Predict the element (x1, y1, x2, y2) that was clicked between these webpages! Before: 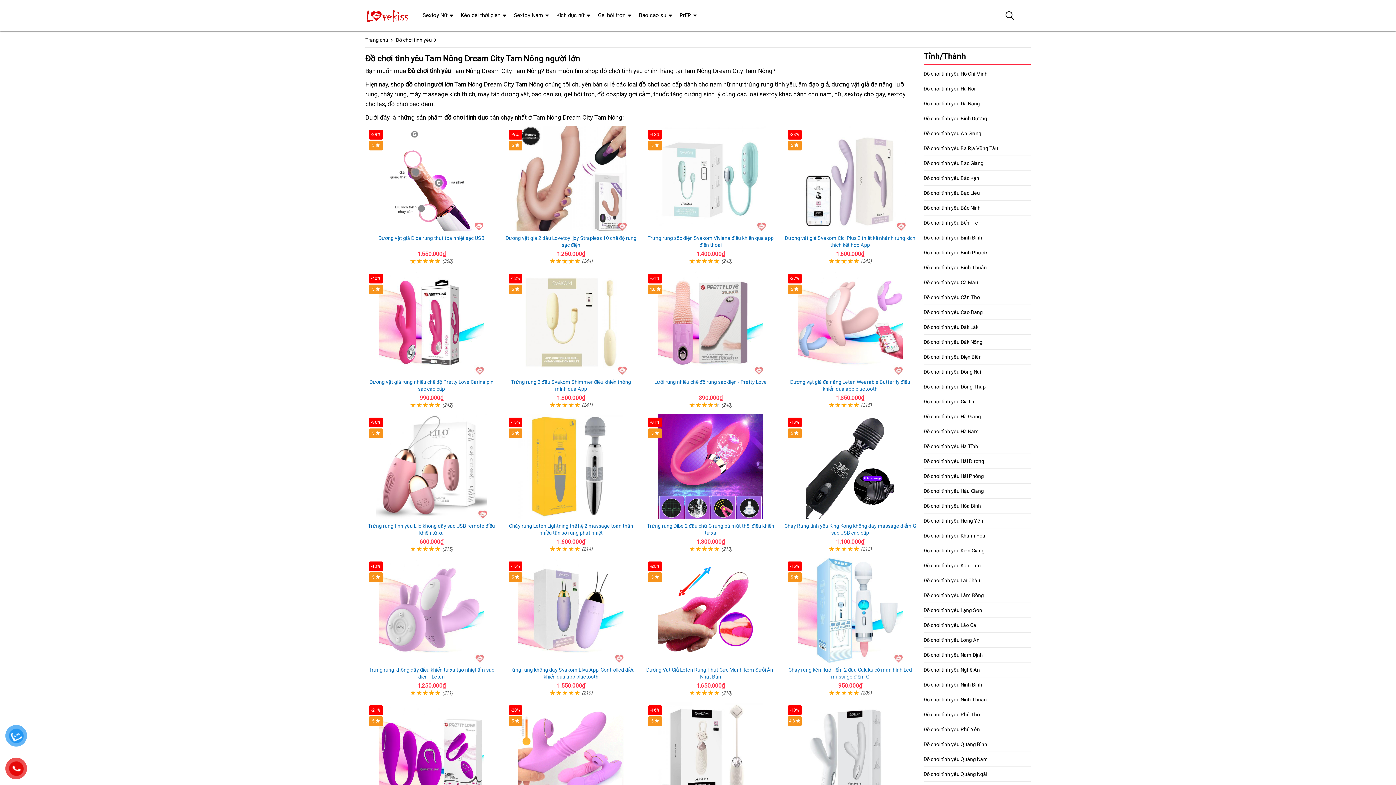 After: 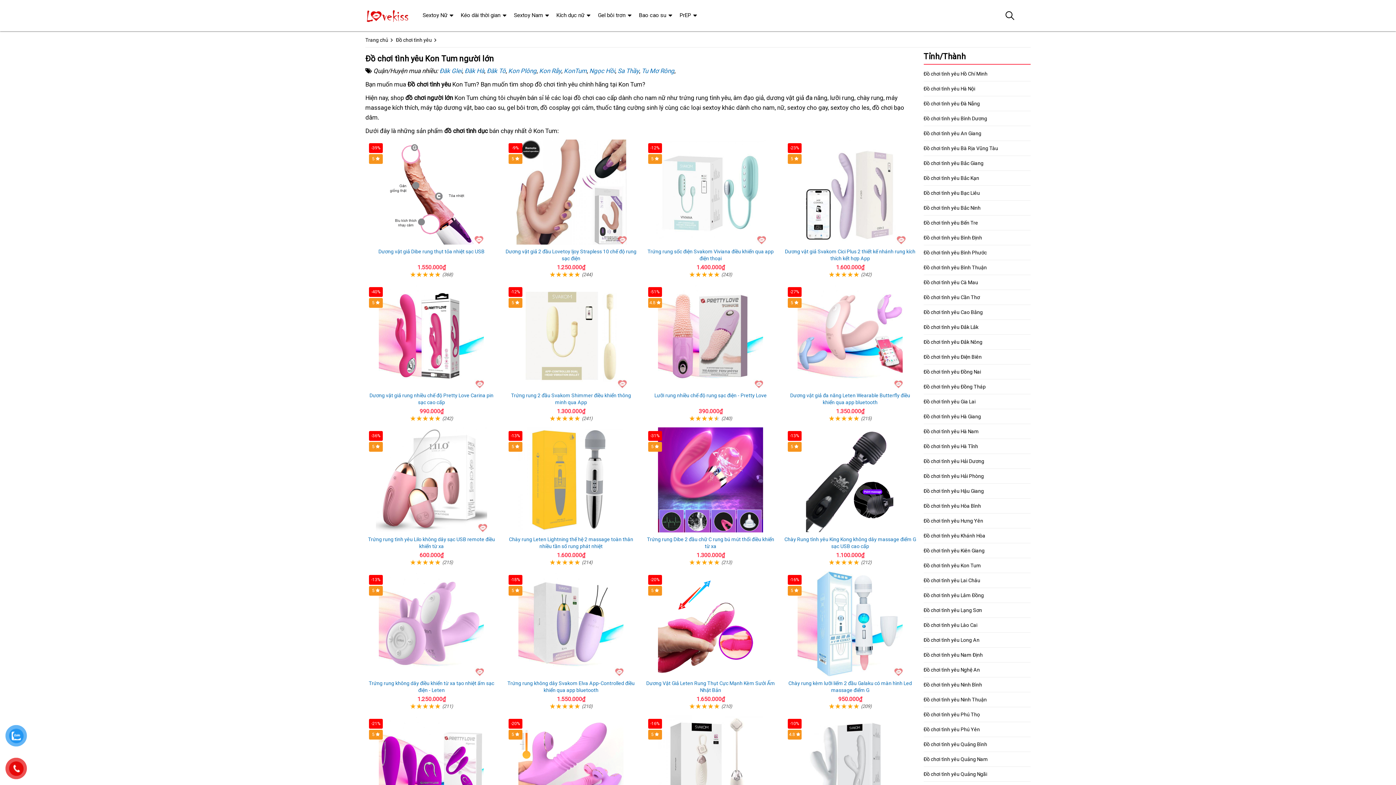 Action: bbox: (923, 558, 1030, 573) label: Đồ chơi tình yêu Kon Tum